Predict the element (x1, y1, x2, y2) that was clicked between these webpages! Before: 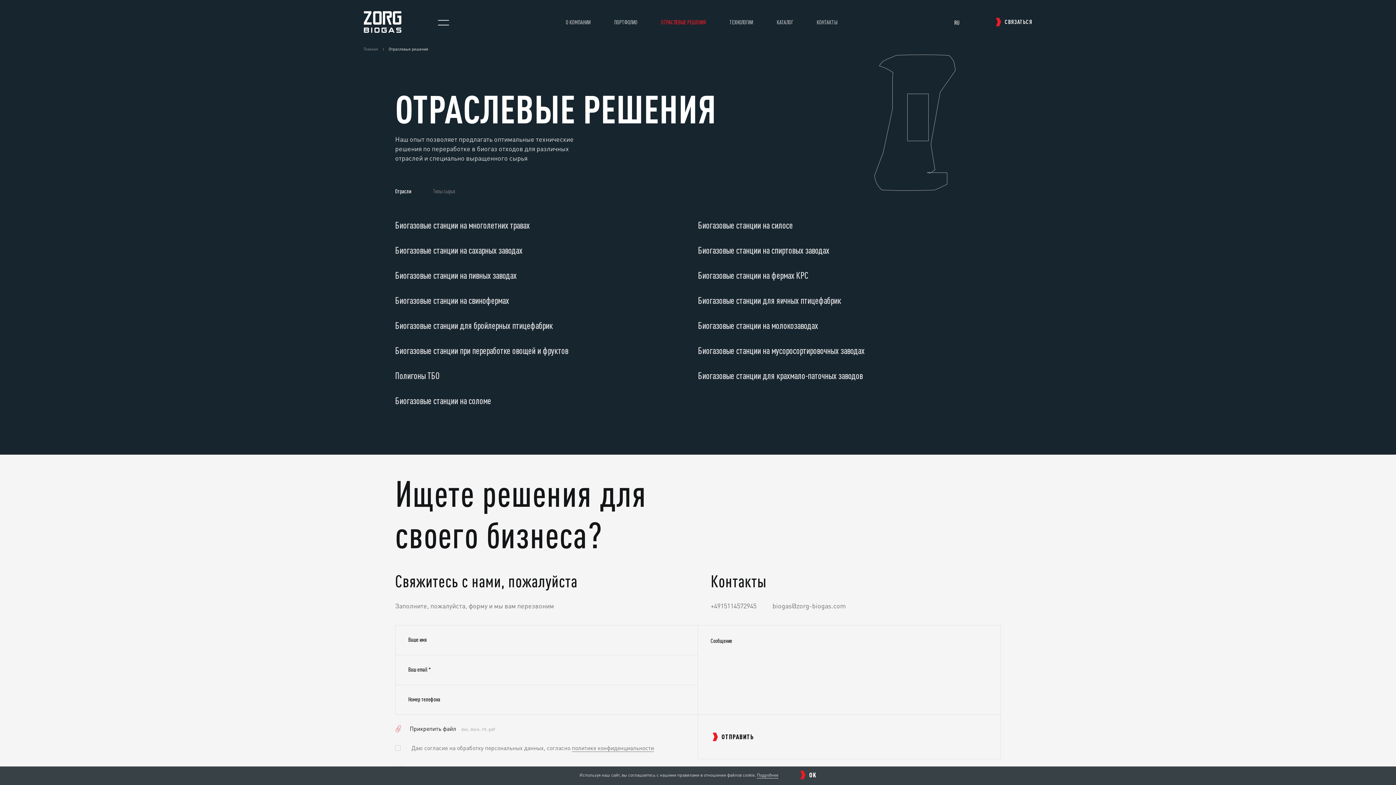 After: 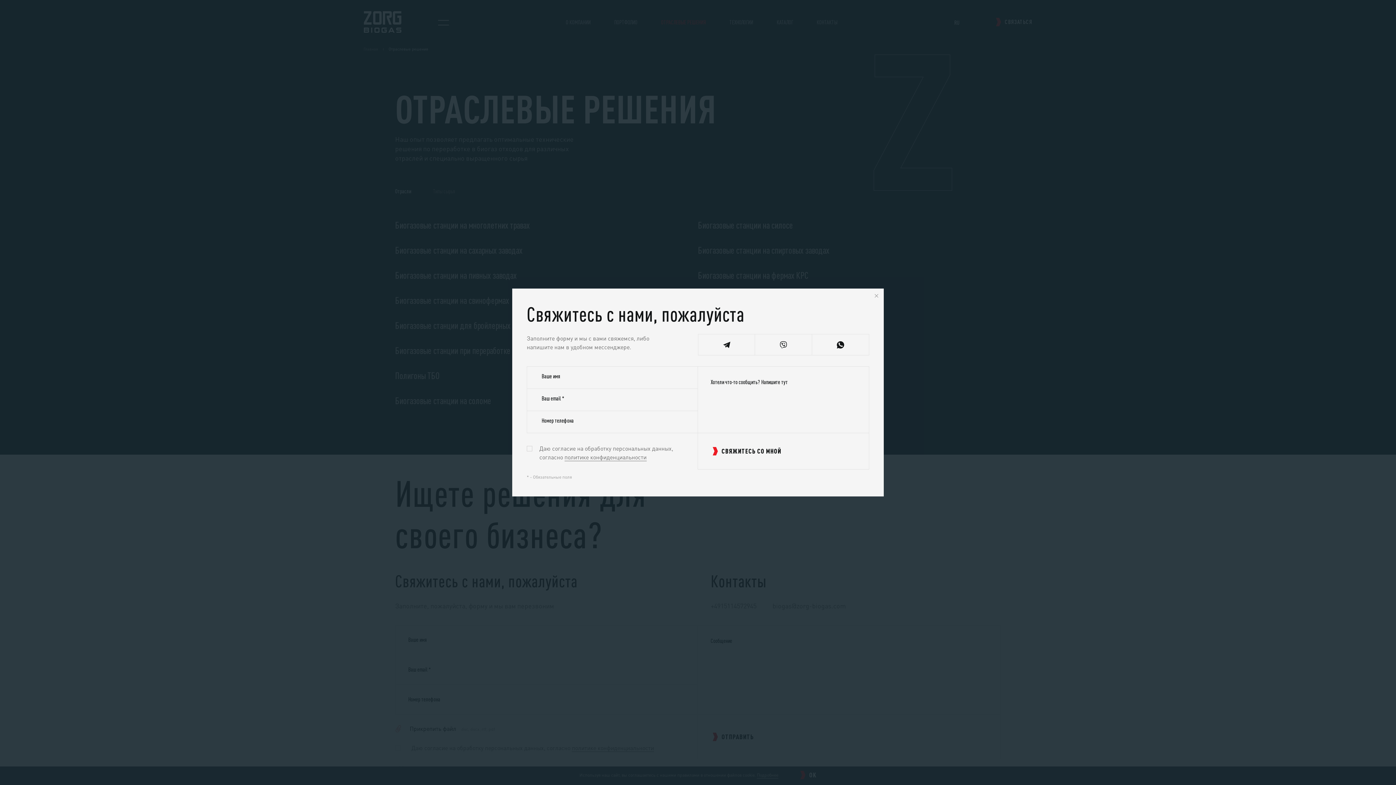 Action: label: СВЯЗАТЬСЯ bbox: (996, 4, 1032, 13)